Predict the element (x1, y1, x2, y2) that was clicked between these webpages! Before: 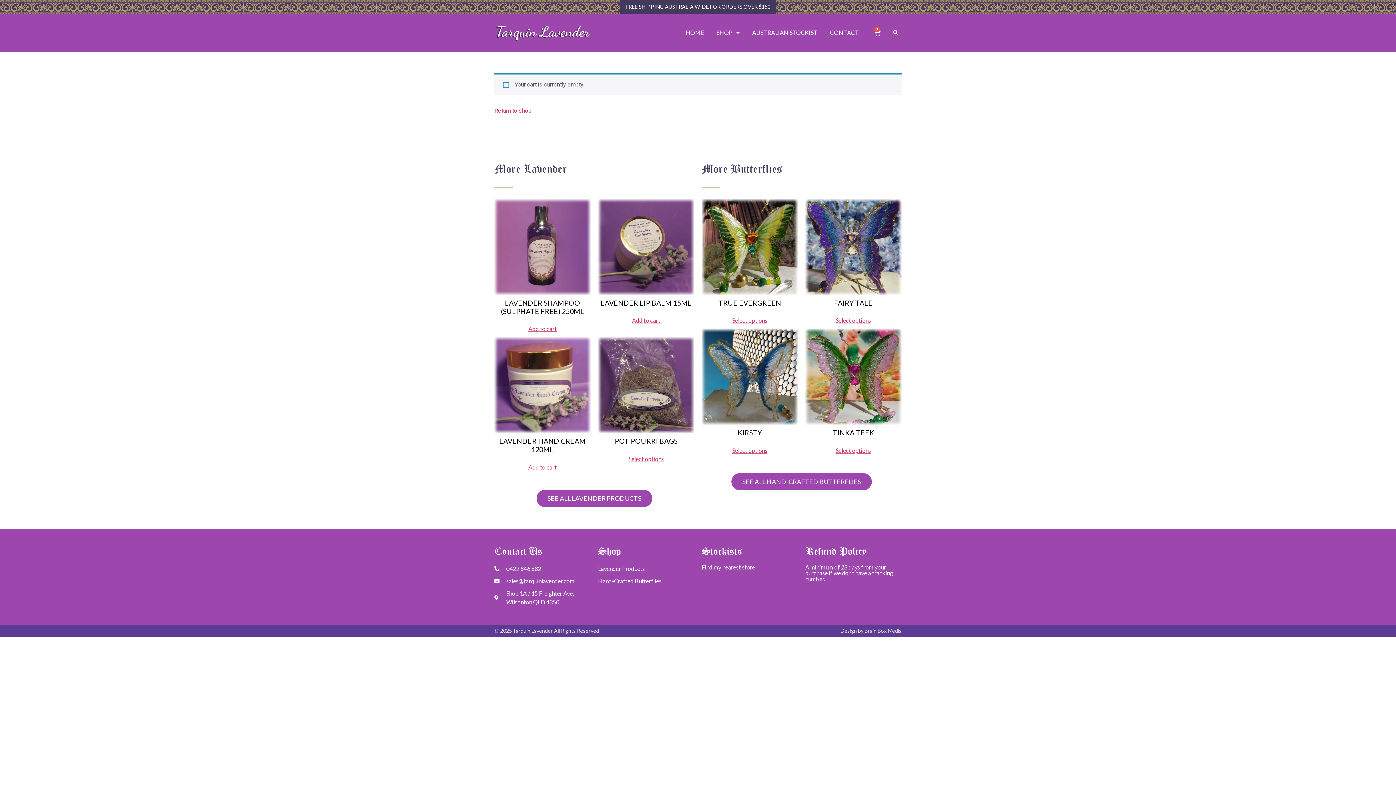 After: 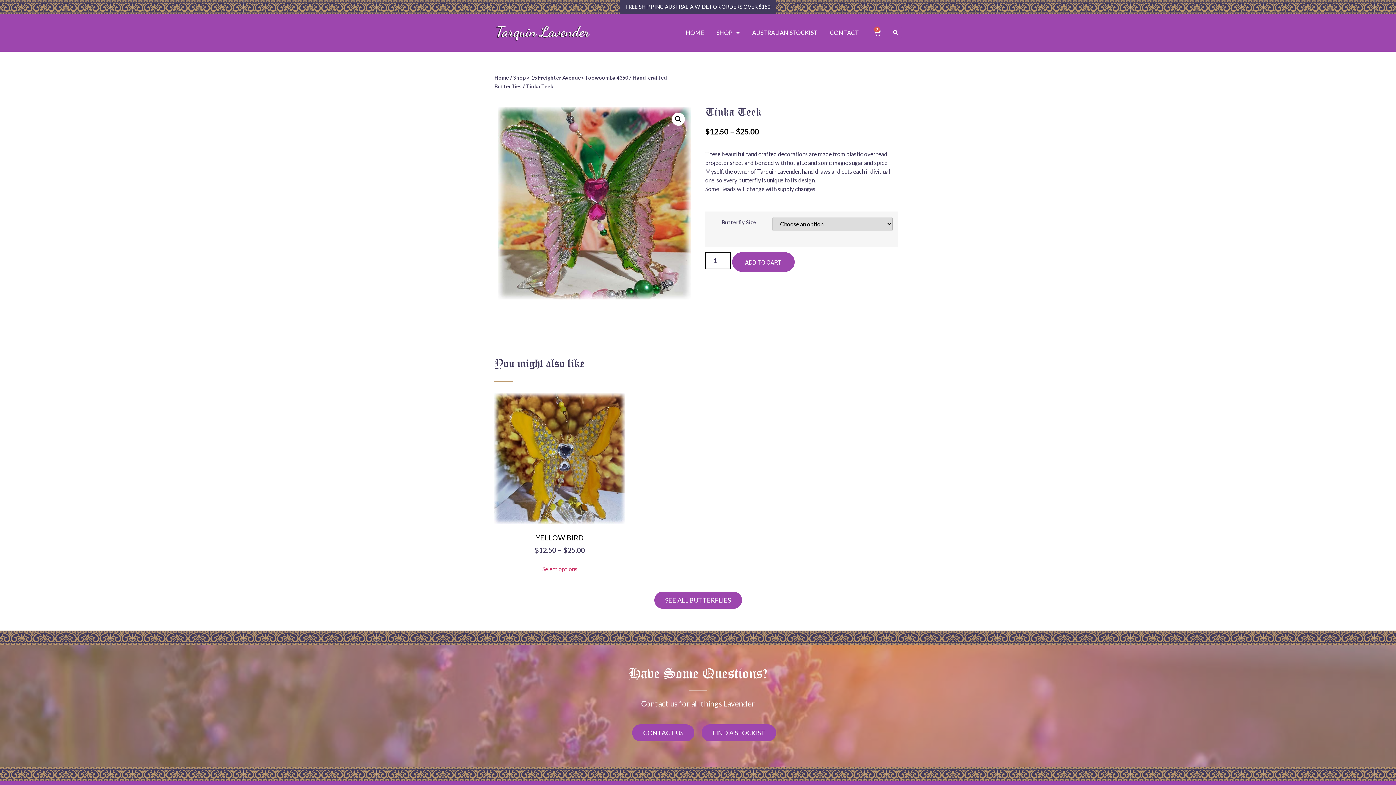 Action: bbox: (836, 446, 871, 455) label: Select options for “Tinka Teek”